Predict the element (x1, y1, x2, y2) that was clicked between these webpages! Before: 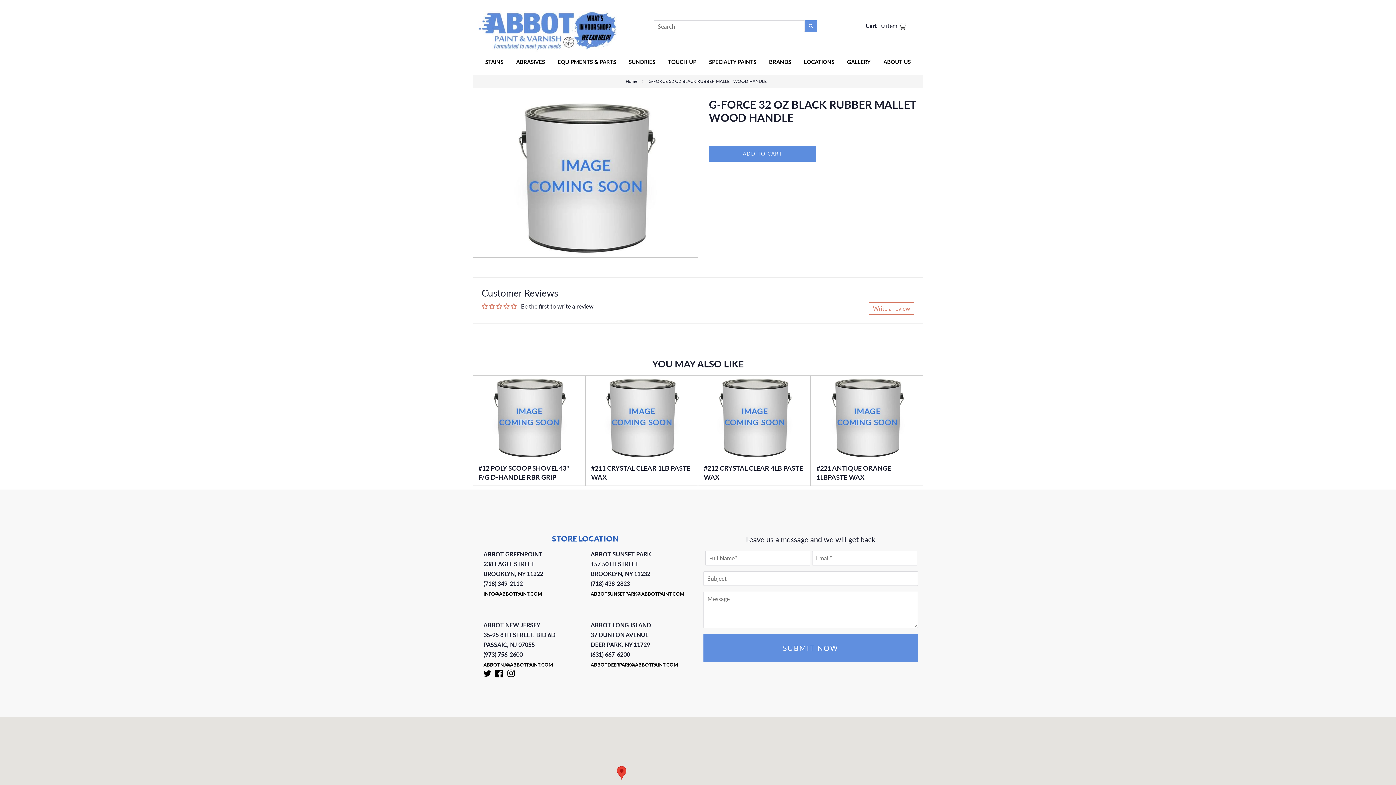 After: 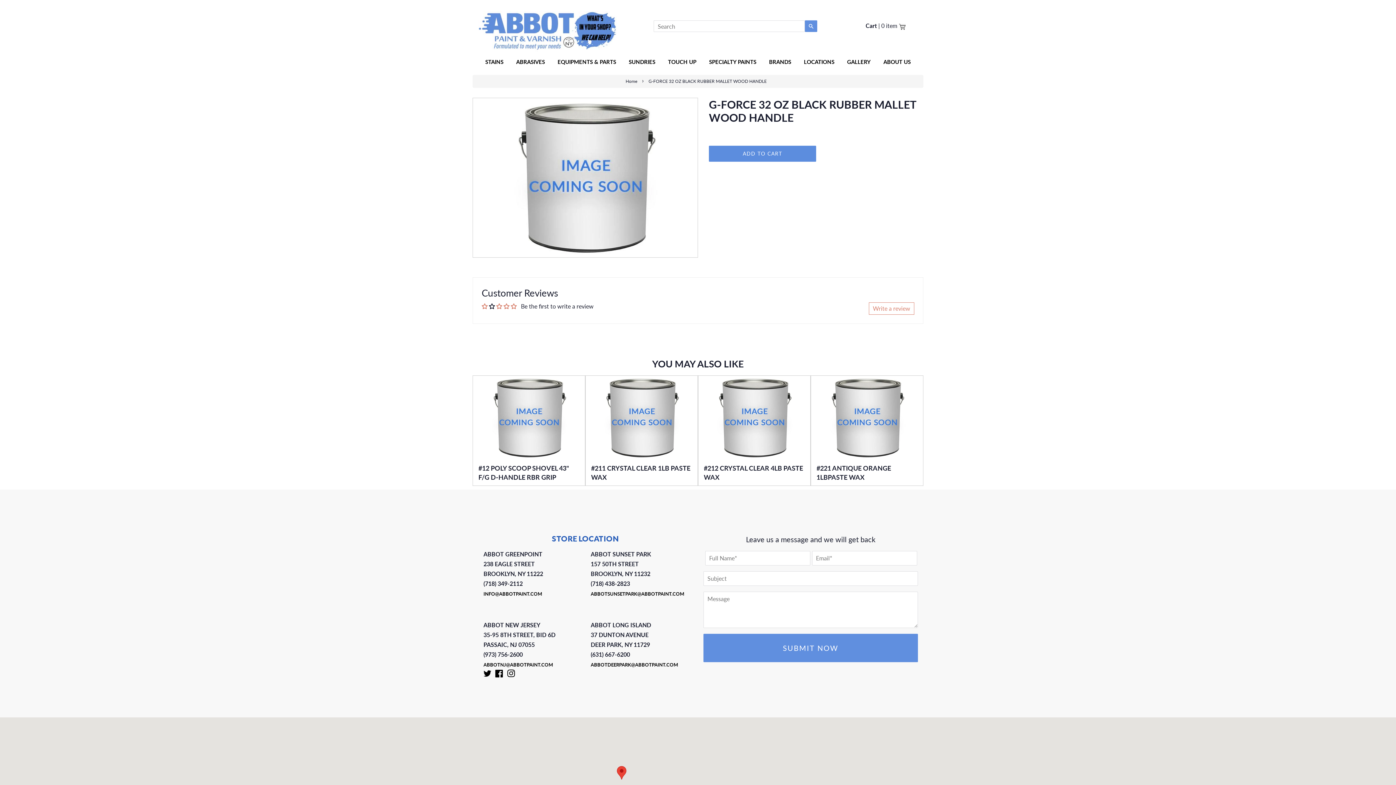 Action: bbox: (489, 303, 496, 309)